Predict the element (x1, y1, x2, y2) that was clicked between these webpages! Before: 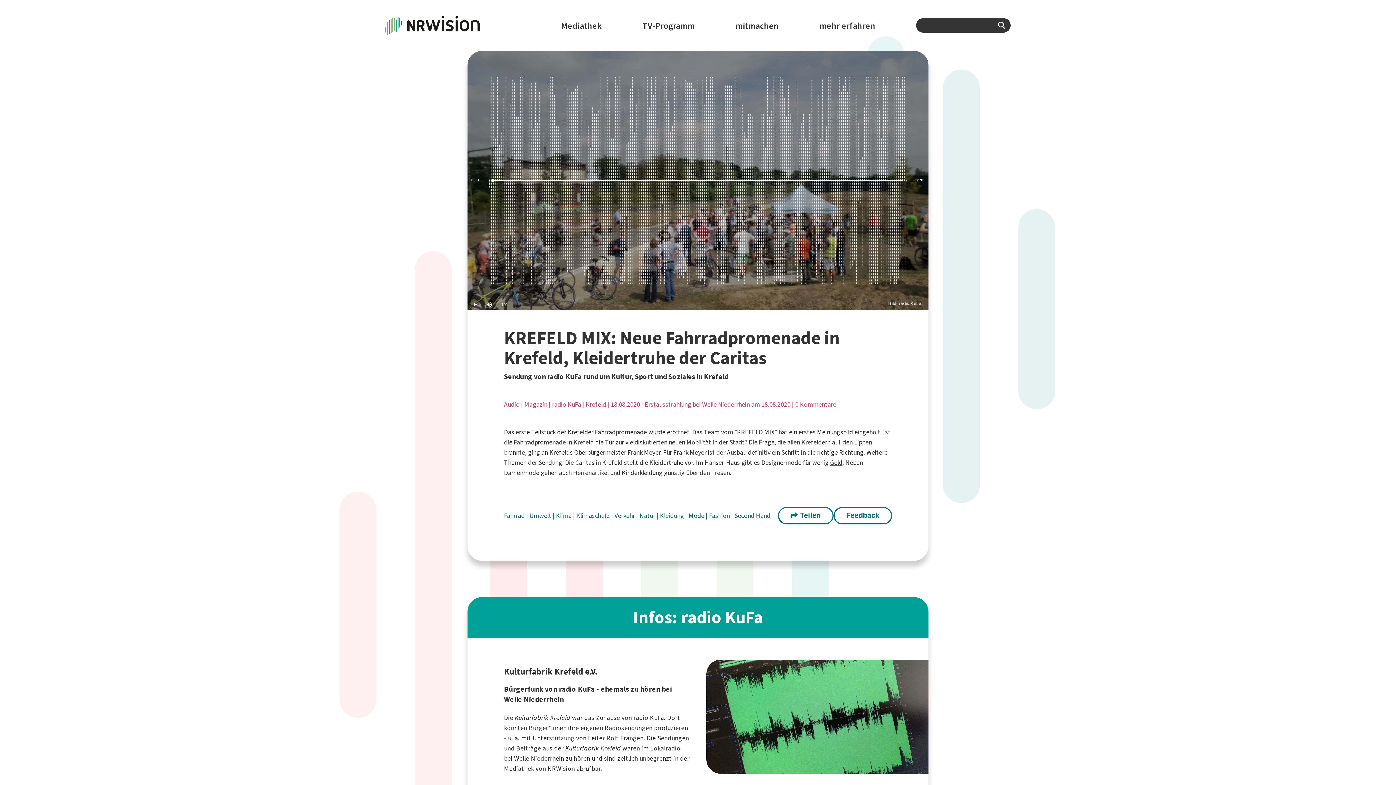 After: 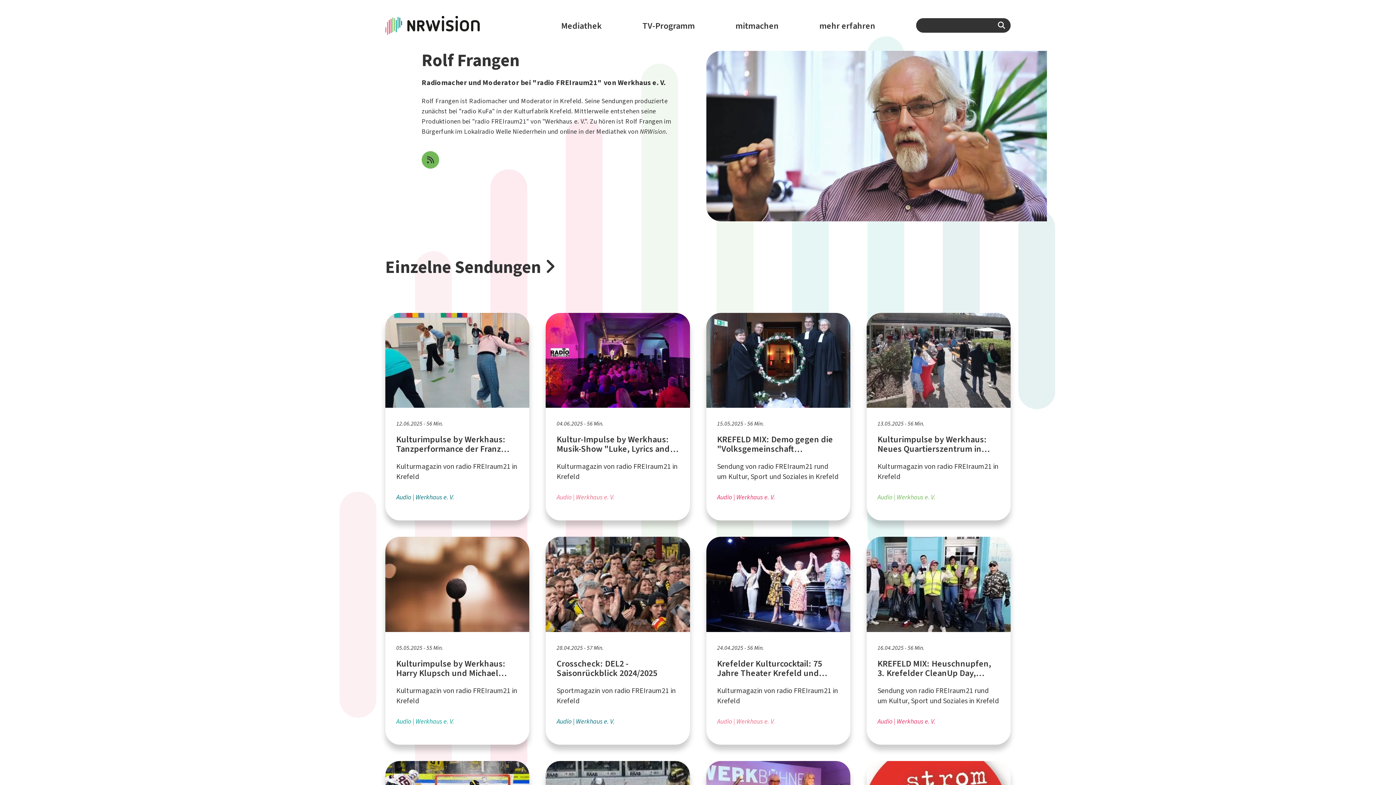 Action: bbox: (606, 734, 643, 742) label: Rolf Frangen